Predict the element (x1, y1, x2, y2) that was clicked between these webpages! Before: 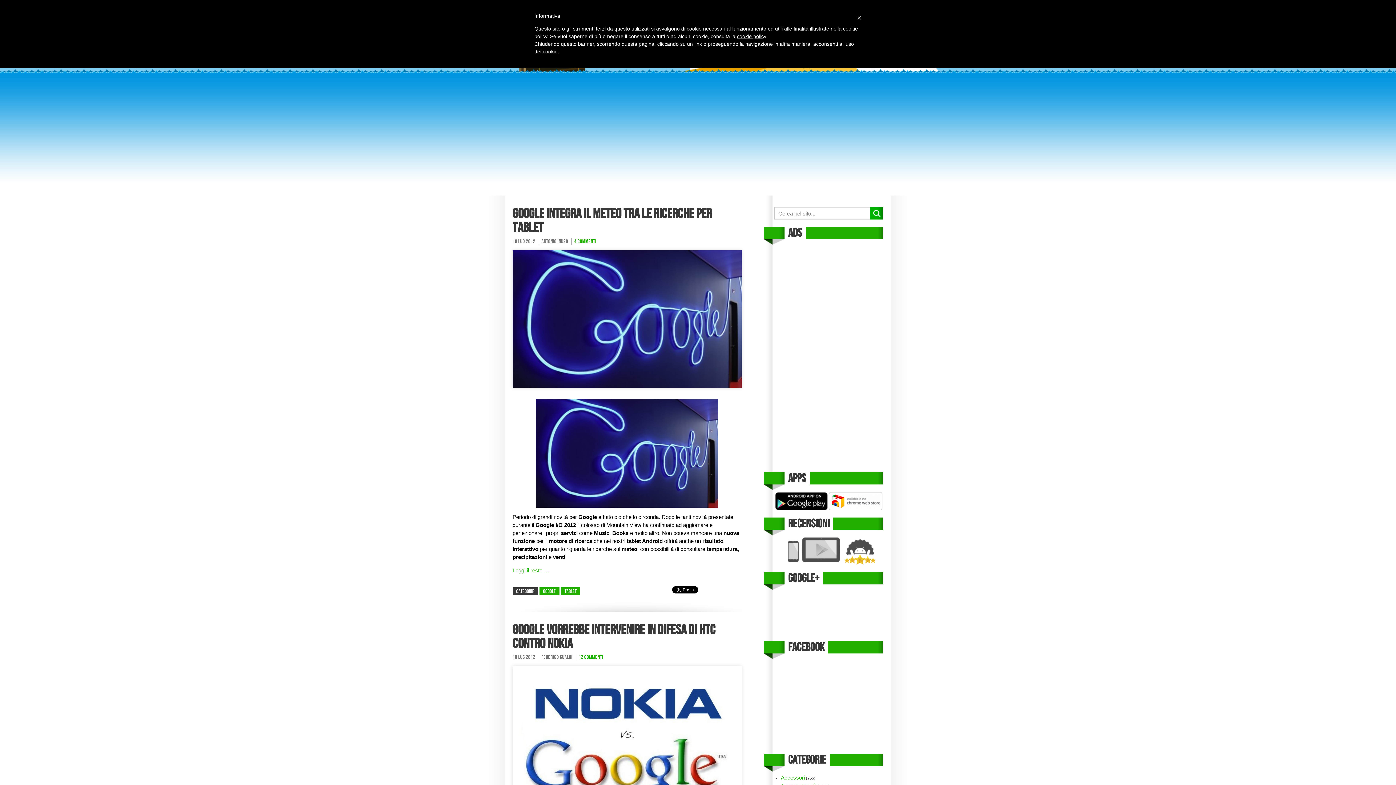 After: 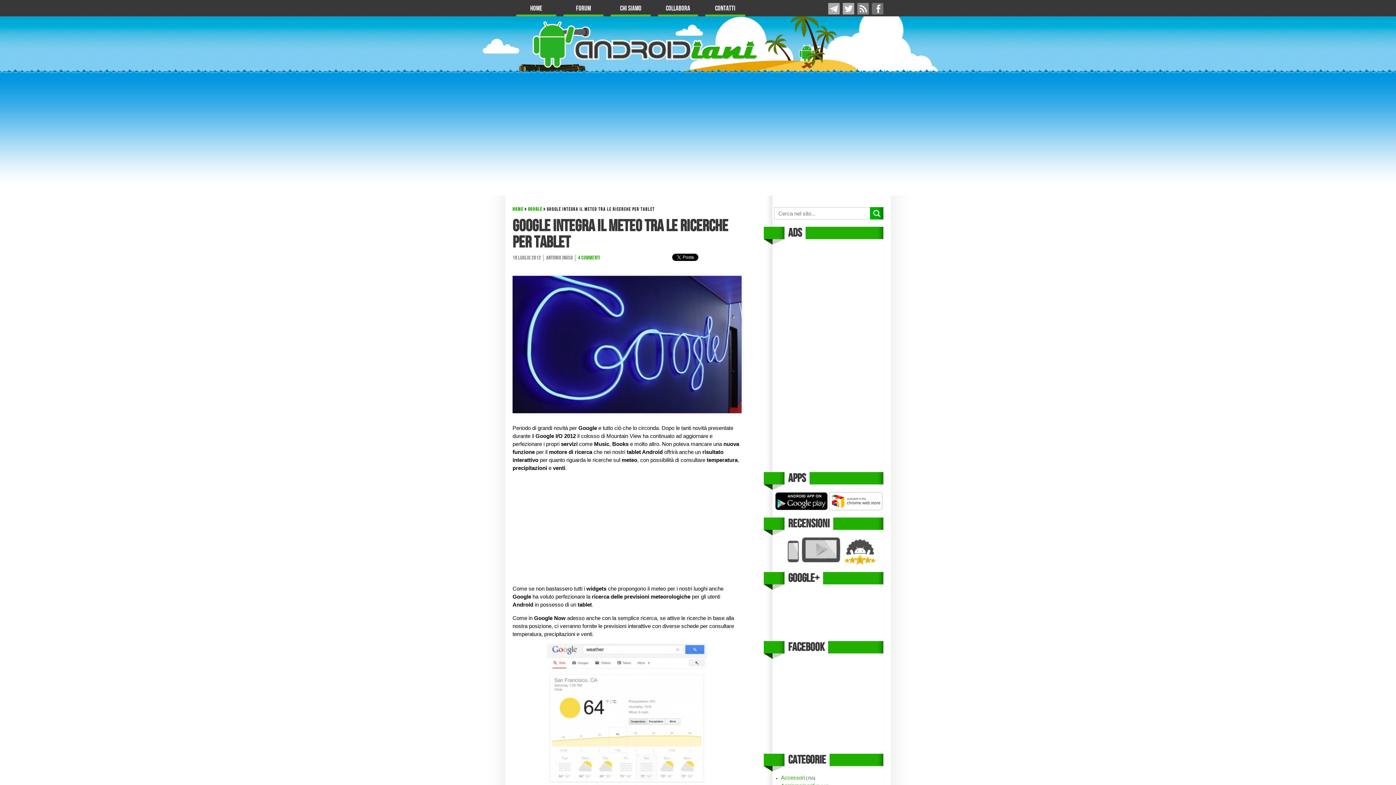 Action: bbox: (512, 315, 741, 321)